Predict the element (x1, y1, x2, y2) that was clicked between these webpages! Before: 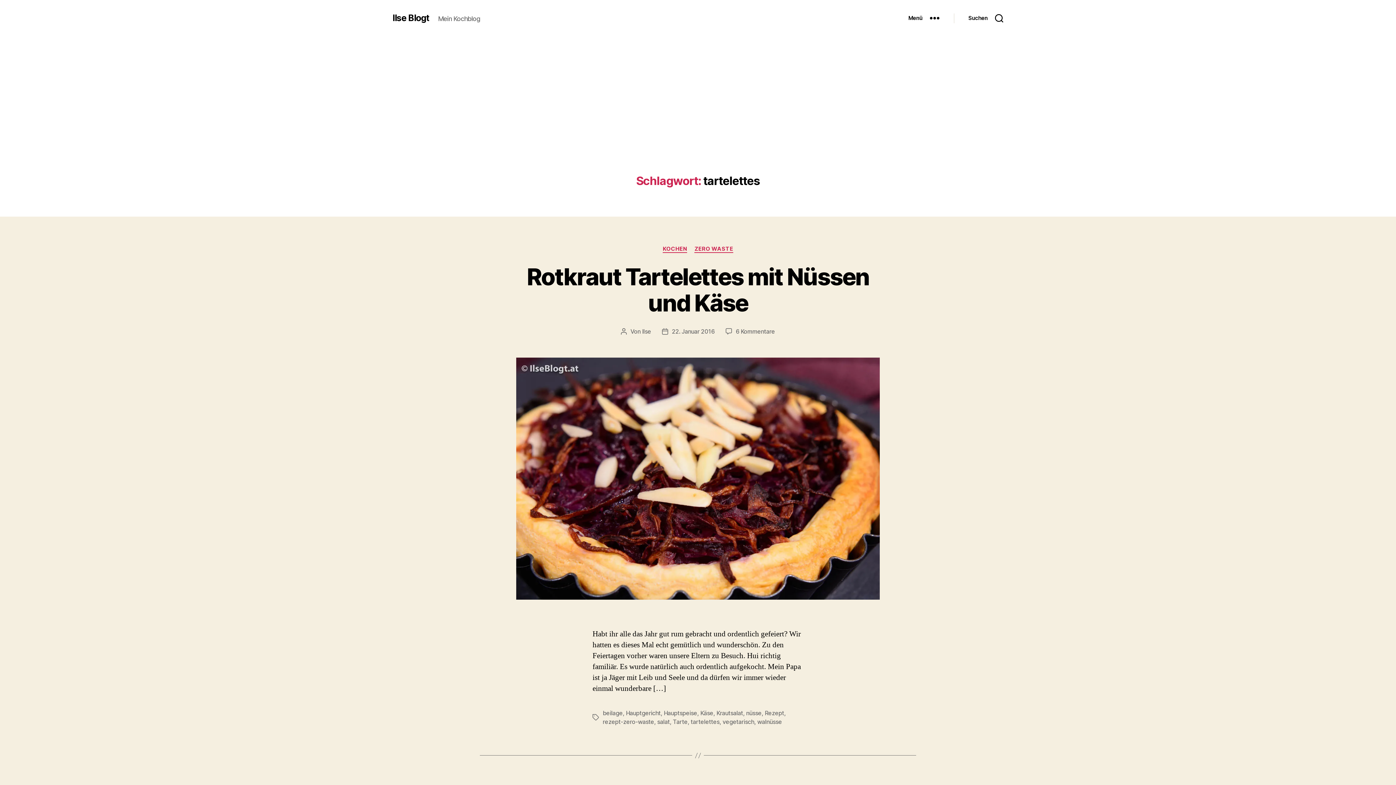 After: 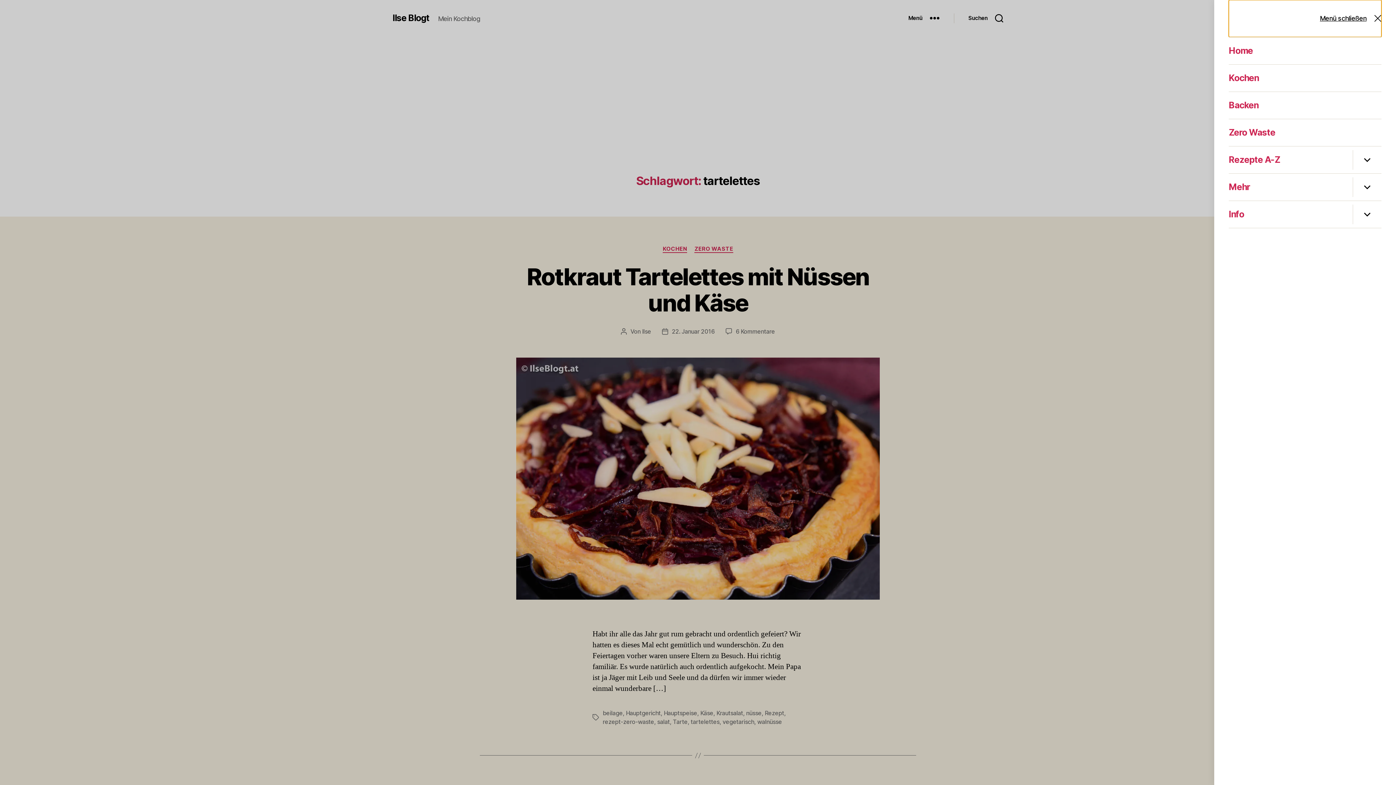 Action: bbox: (894, 10, 954, 26) label: Menü